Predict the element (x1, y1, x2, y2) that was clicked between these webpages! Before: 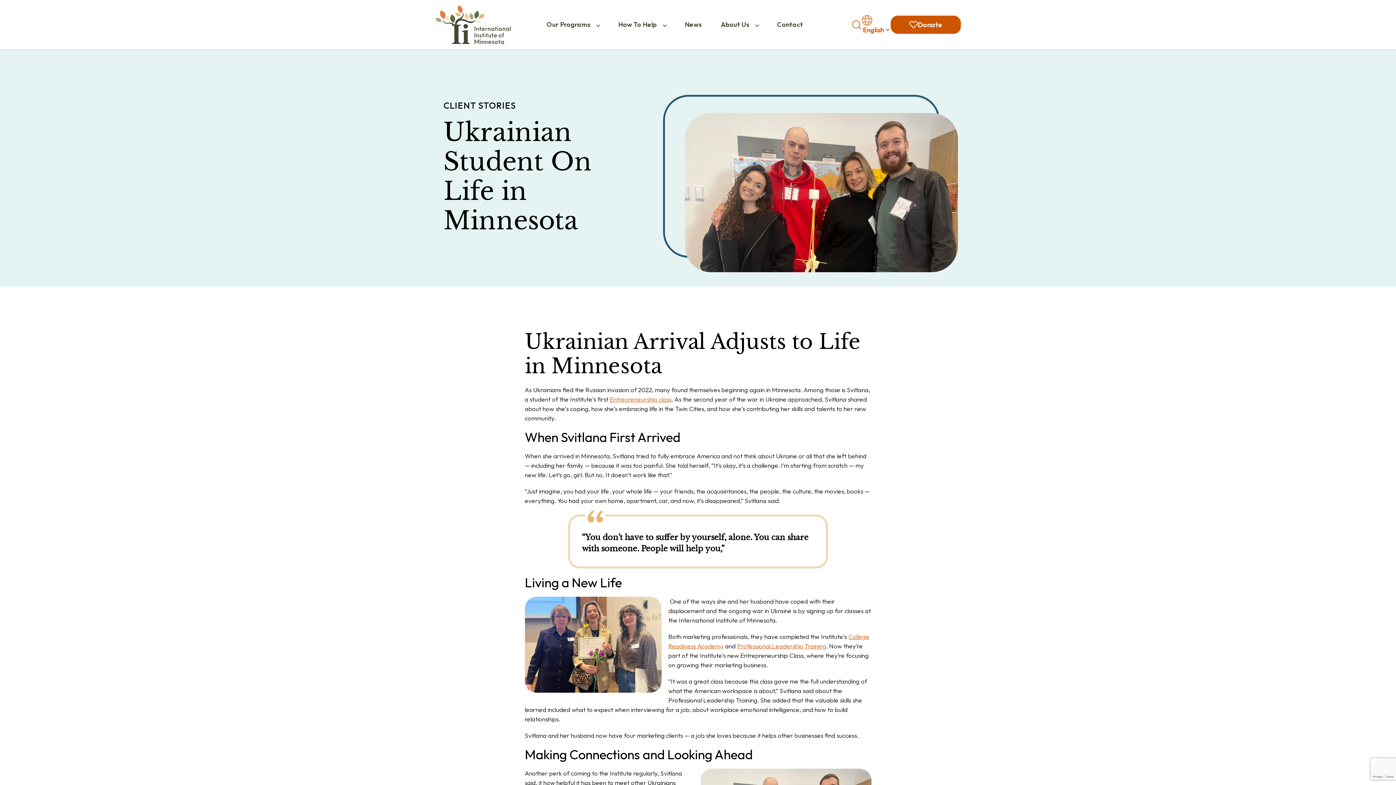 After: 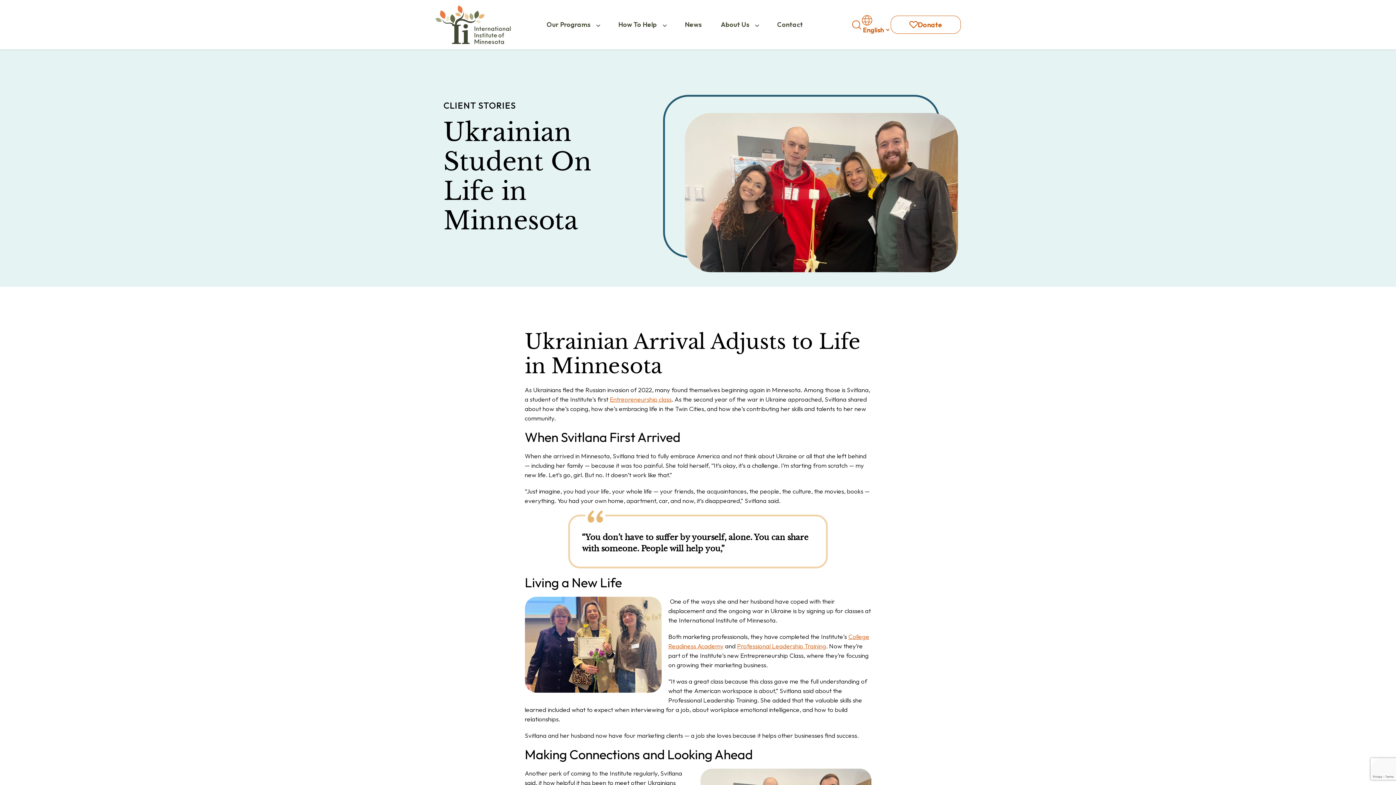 Action: bbox: (890, 15, 960, 33) label: Donate